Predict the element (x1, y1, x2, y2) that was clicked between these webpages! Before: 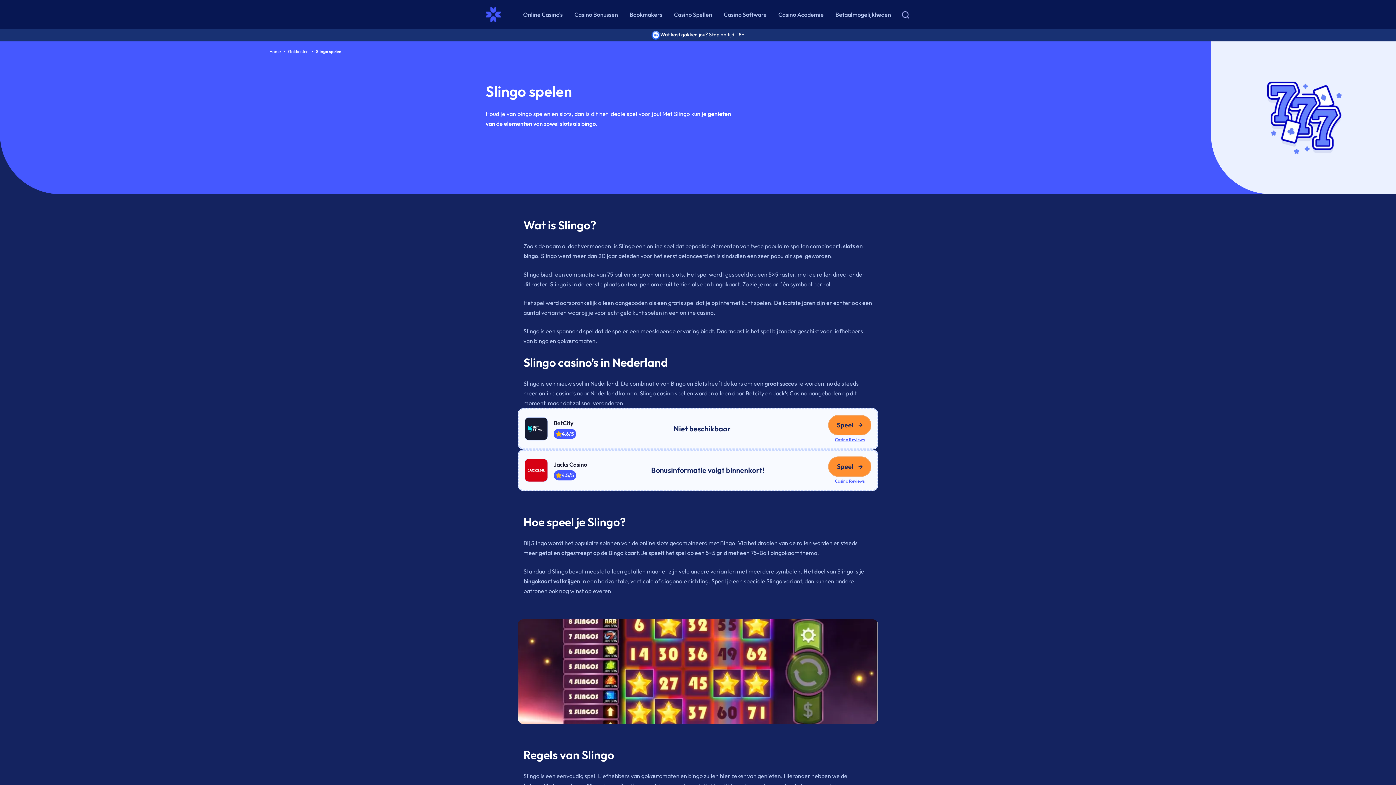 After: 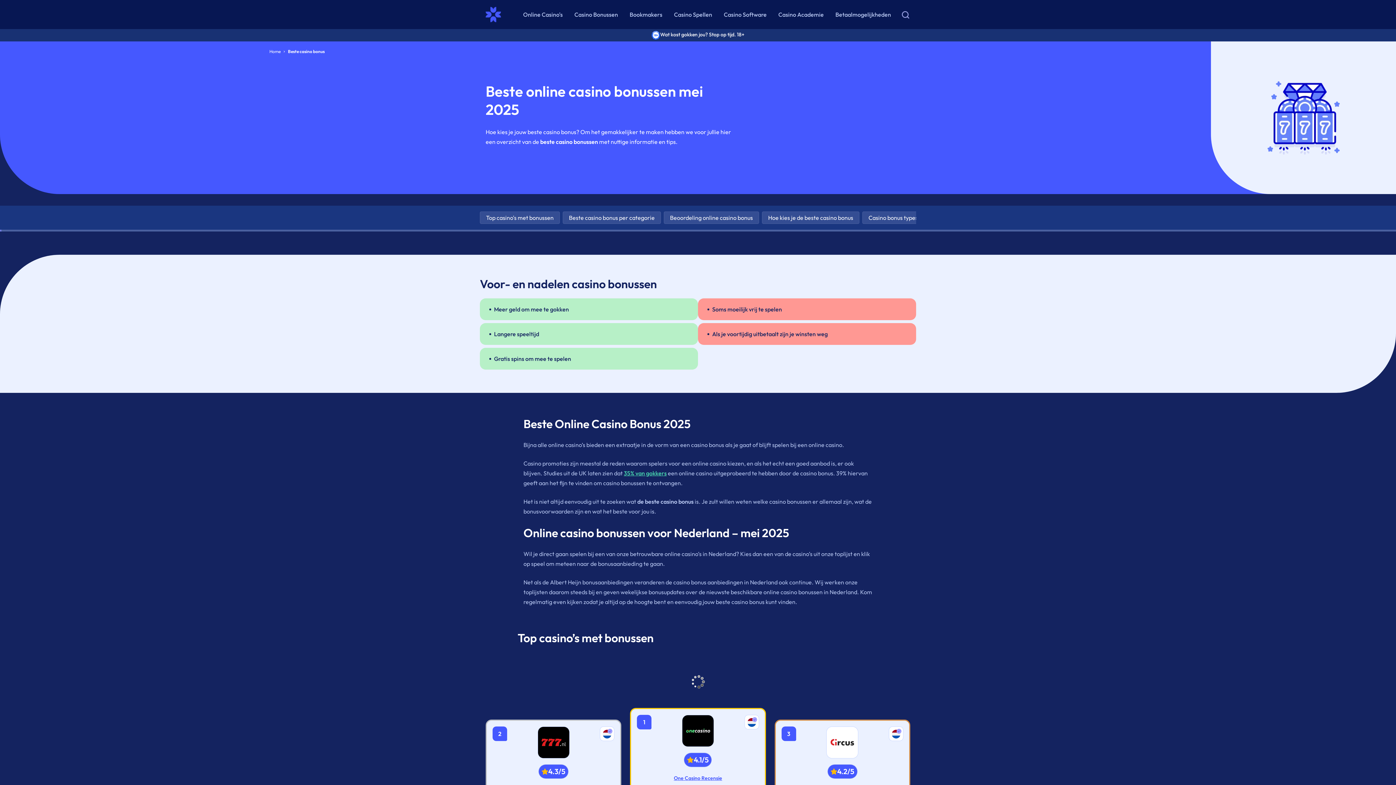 Action: bbox: (568, 5, 624, 23) label: Casino Bonussen